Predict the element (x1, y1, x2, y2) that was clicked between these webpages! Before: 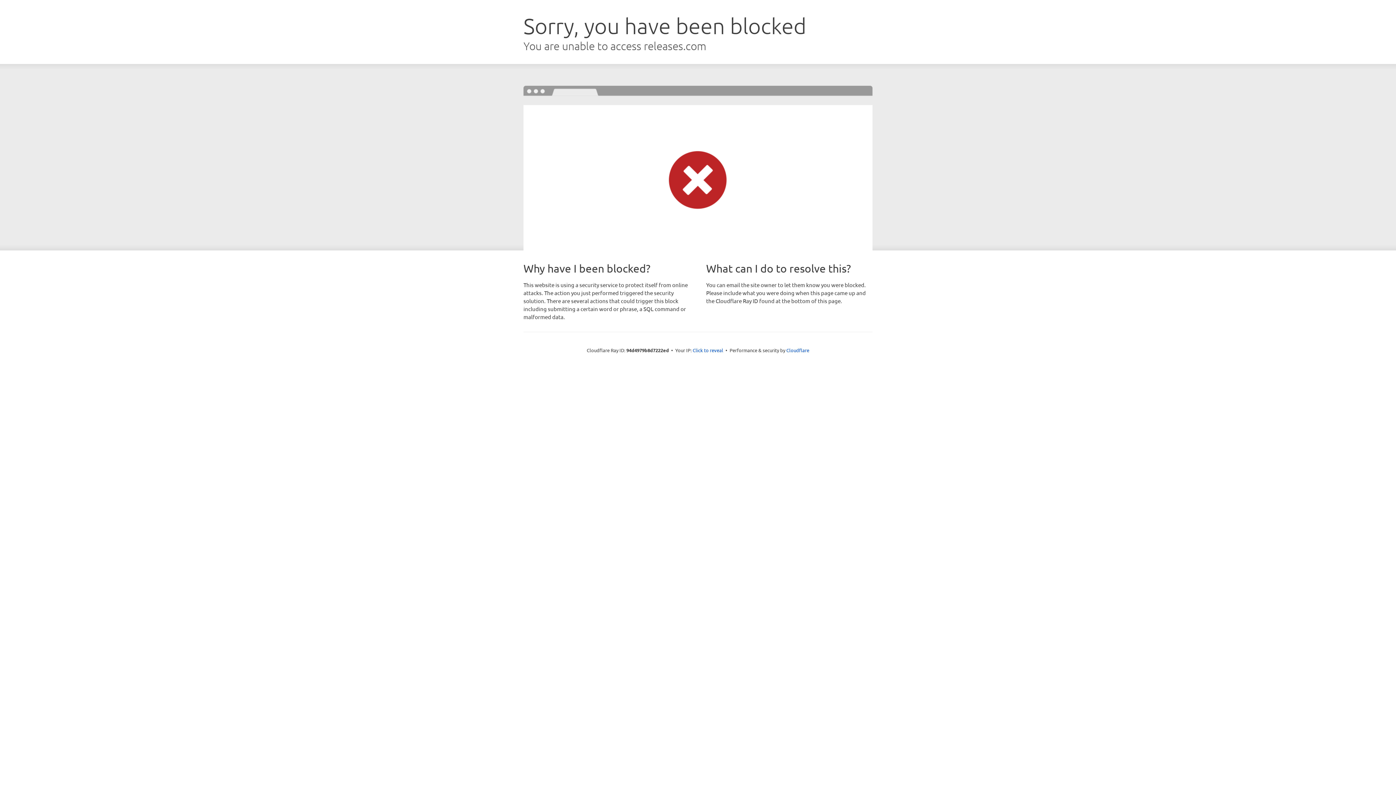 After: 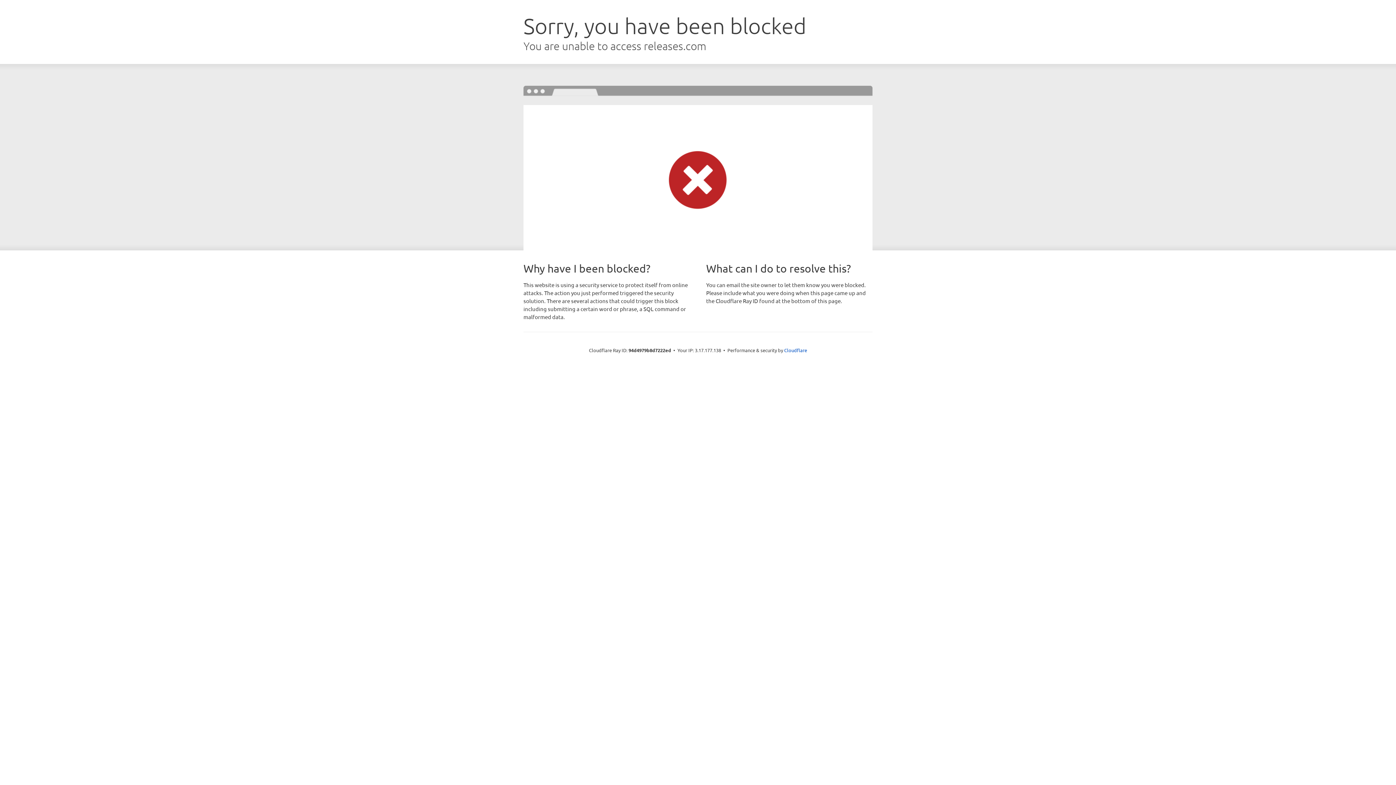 Action: label: Click to reveal bbox: (692, 346, 723, 353)